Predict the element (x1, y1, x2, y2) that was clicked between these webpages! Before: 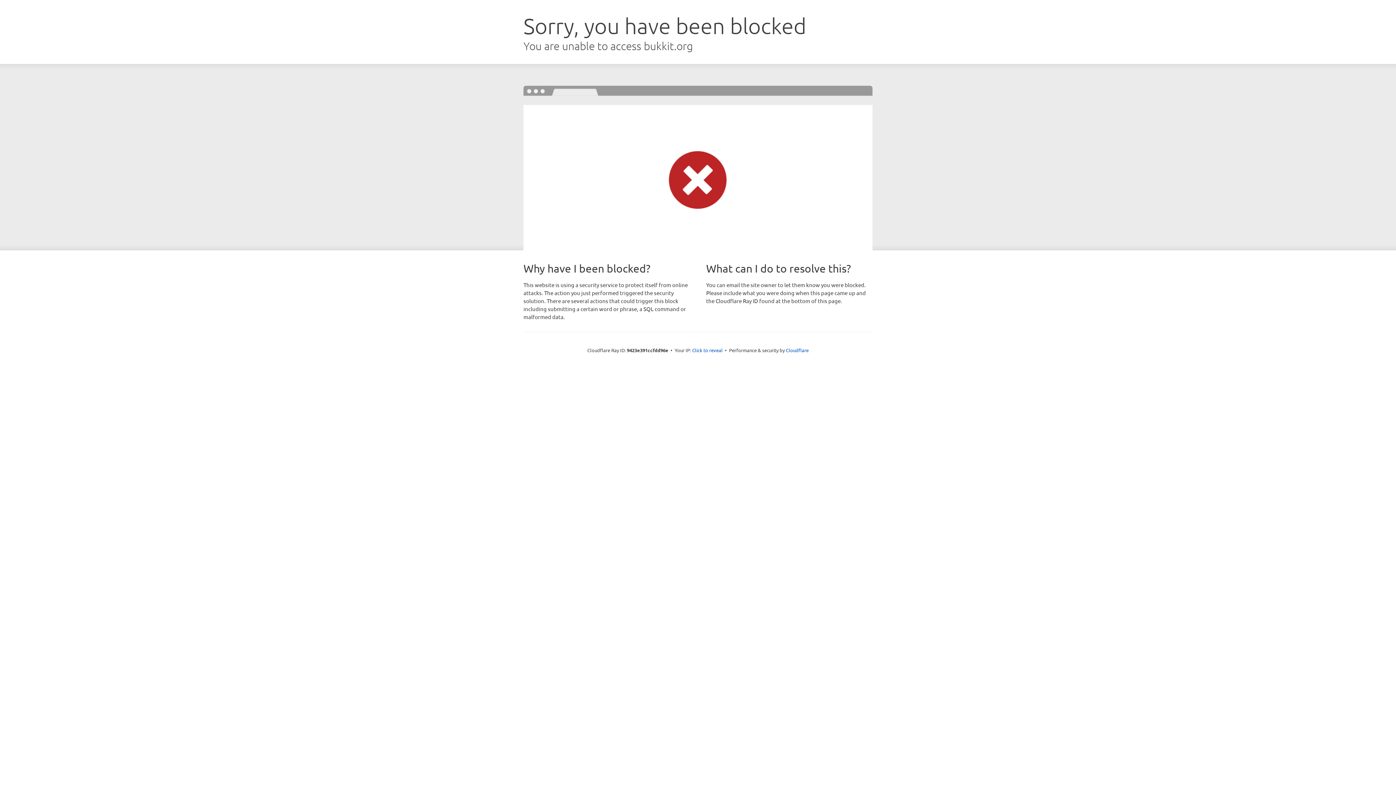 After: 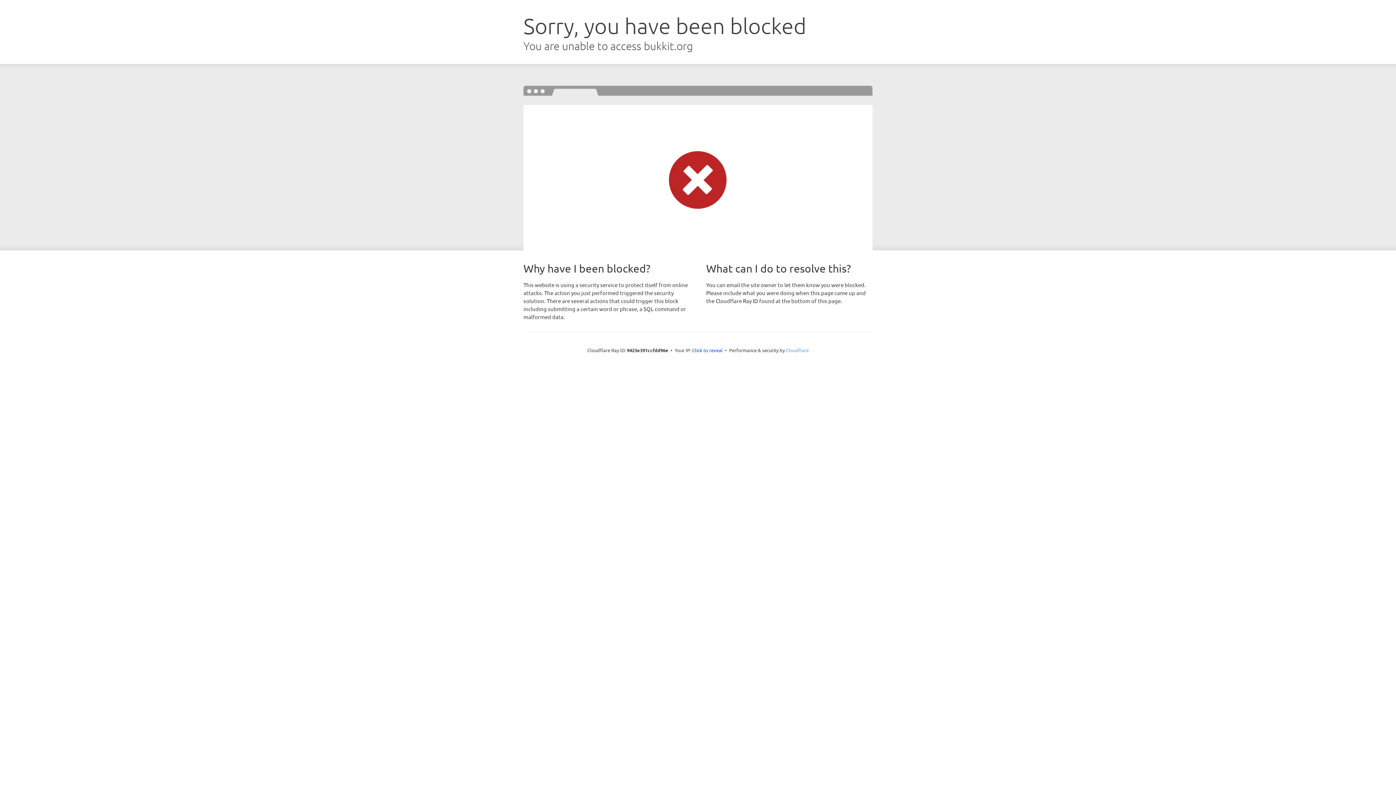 Action: label: Cloudflare bbox: (786, 347, 808, 353)